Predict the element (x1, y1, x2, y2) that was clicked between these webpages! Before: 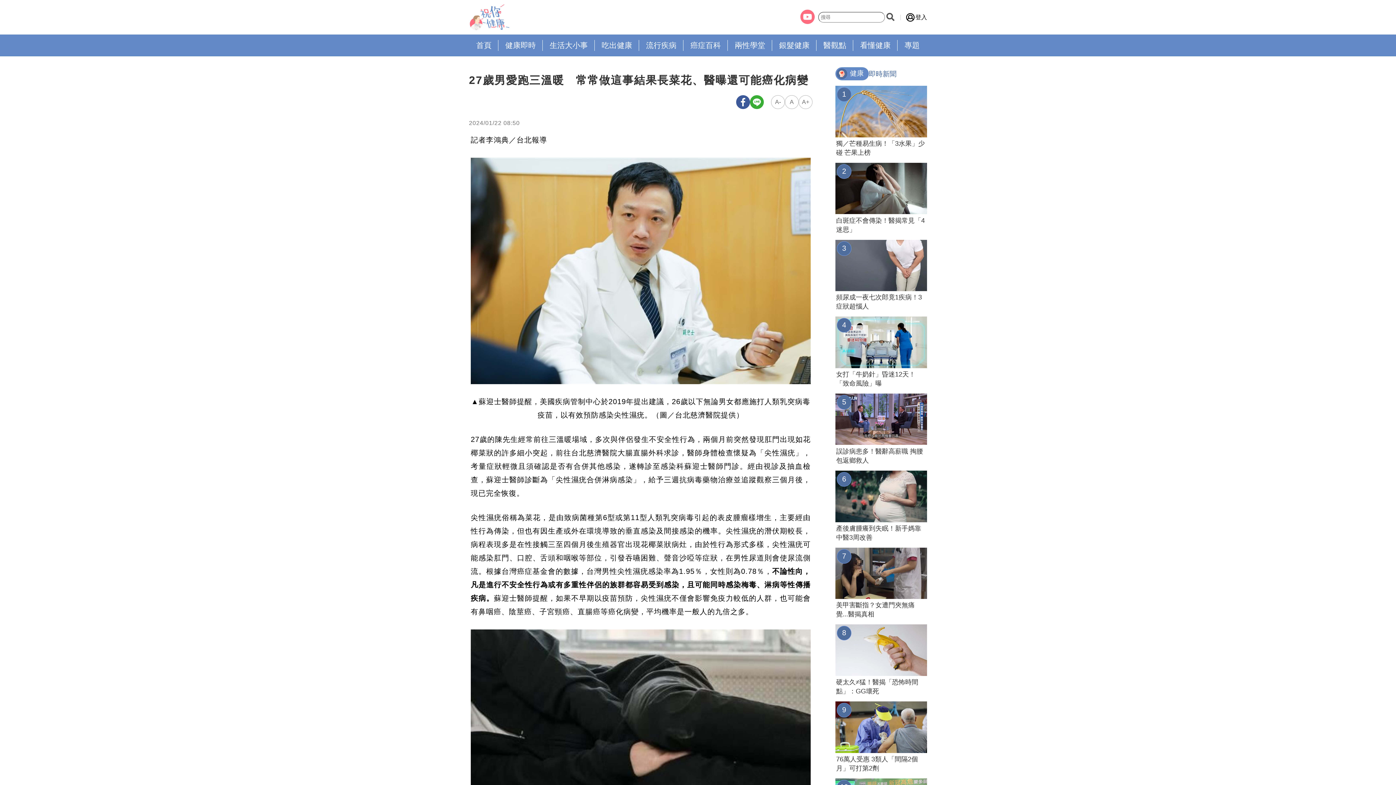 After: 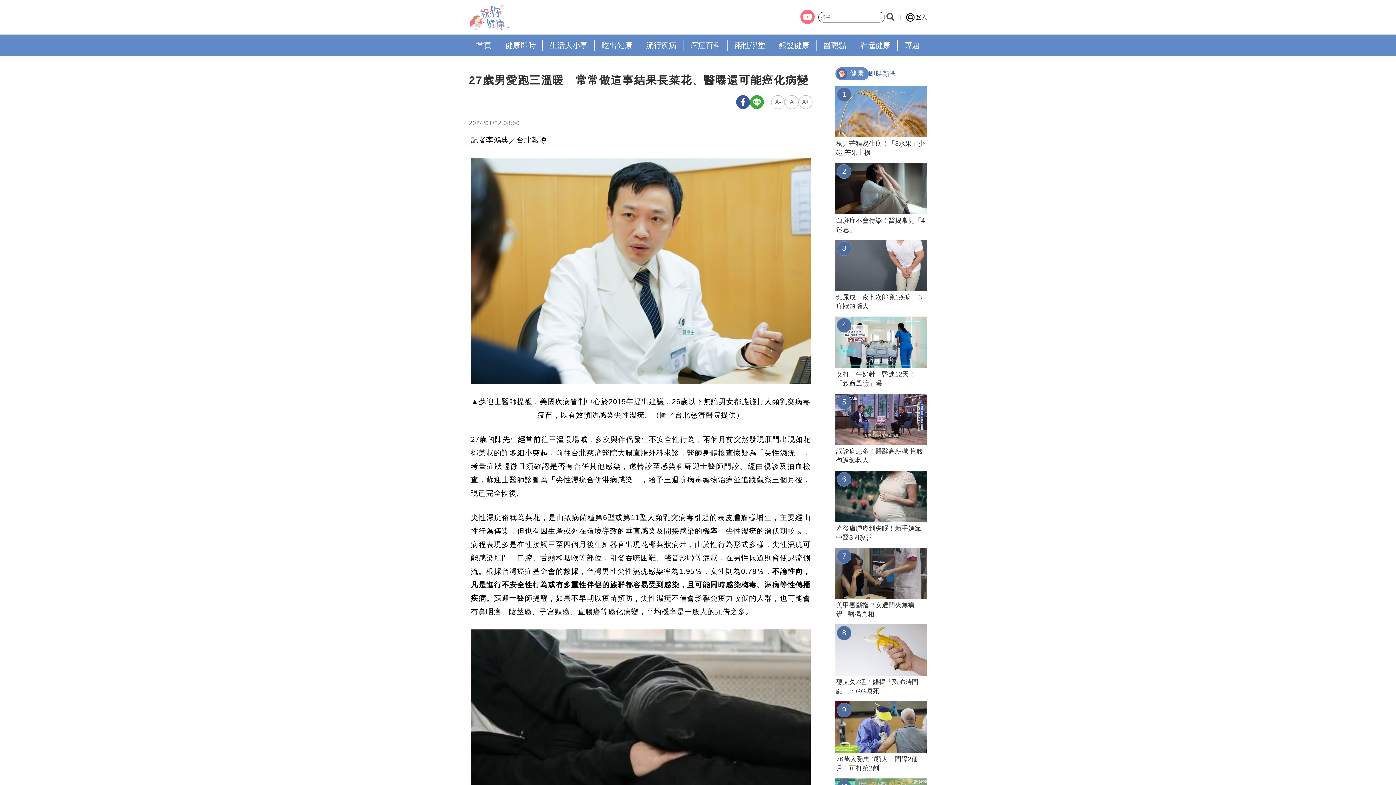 Action: label: 頻尿成一夜七次郎竟1疾病！3症狀超惱人 bbox: (836, 293, 926, 311)